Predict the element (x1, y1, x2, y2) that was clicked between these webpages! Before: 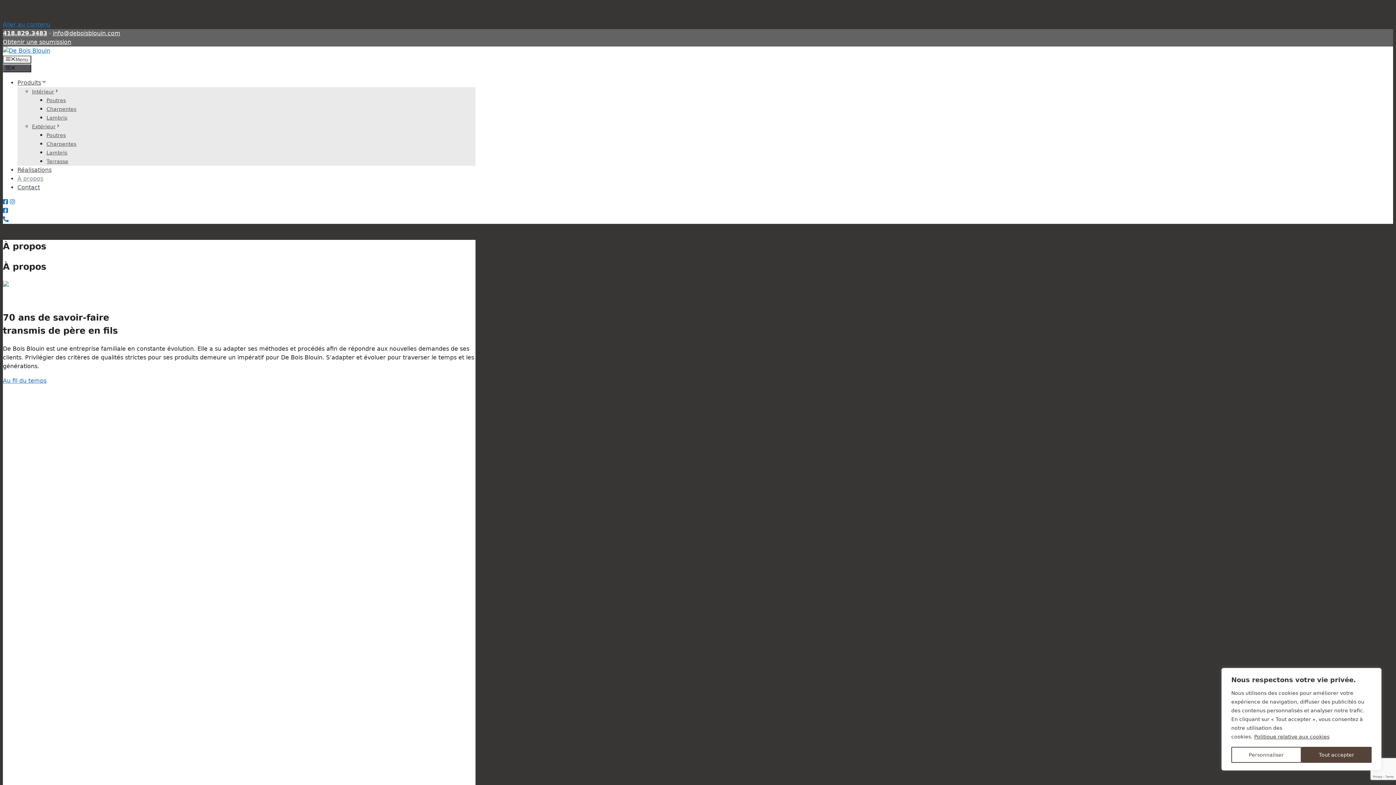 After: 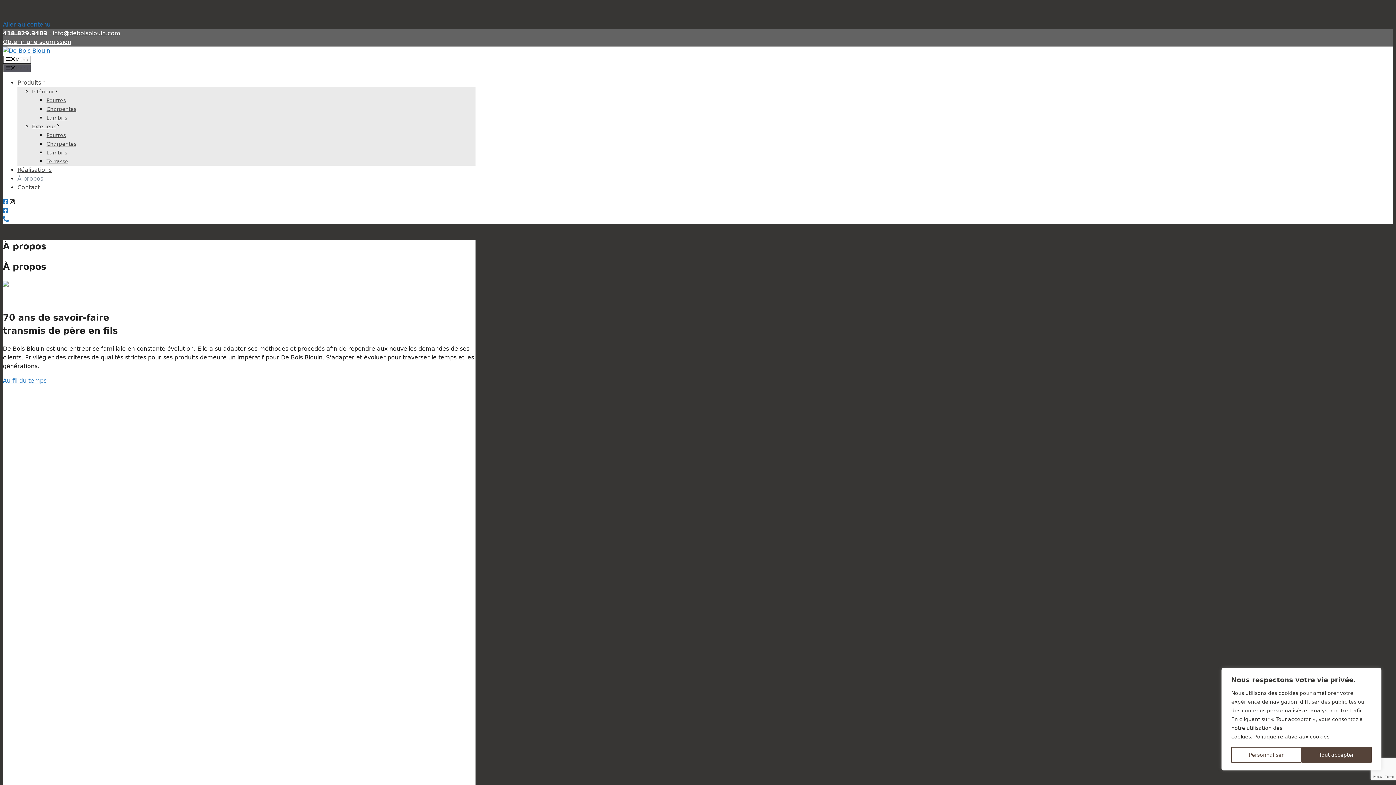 Action: bbox: (9, 198, 14, 205)